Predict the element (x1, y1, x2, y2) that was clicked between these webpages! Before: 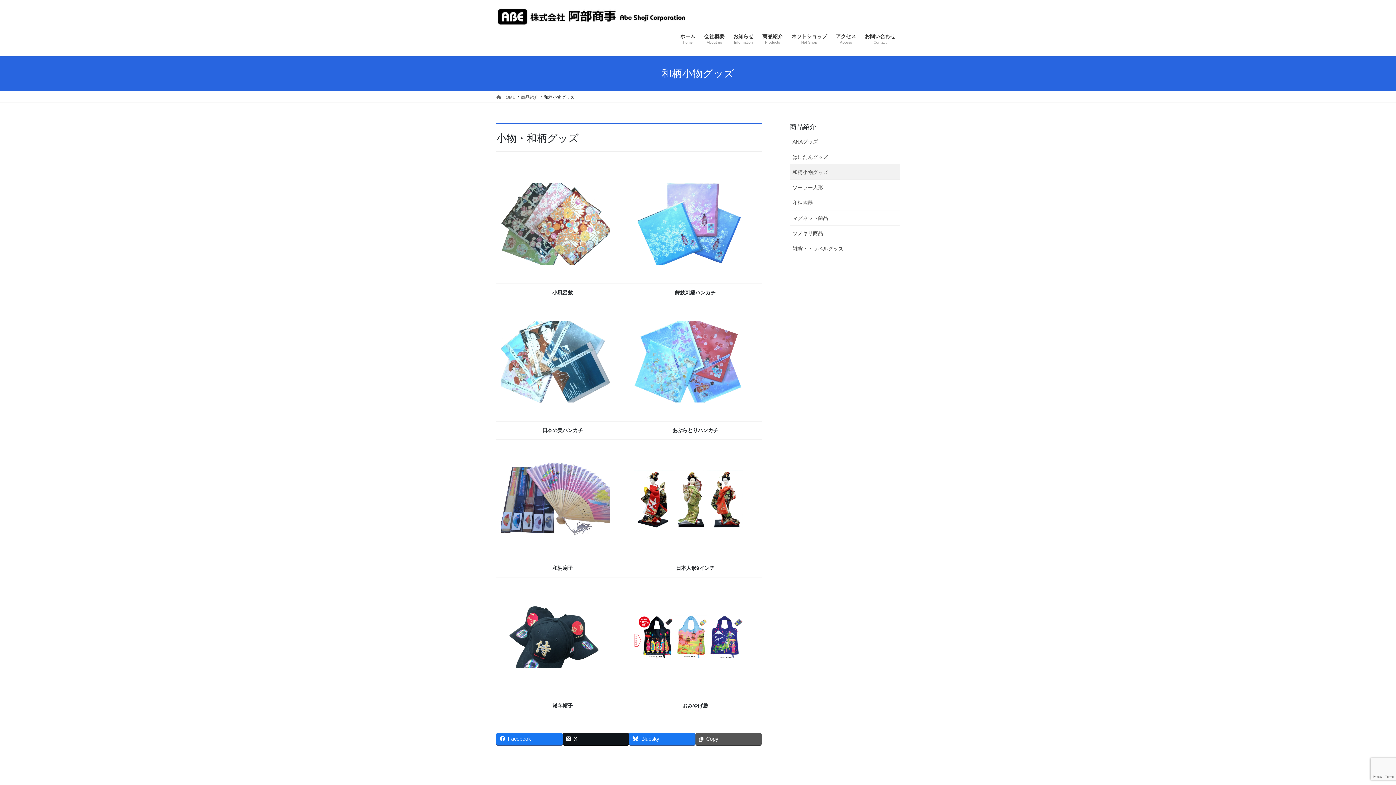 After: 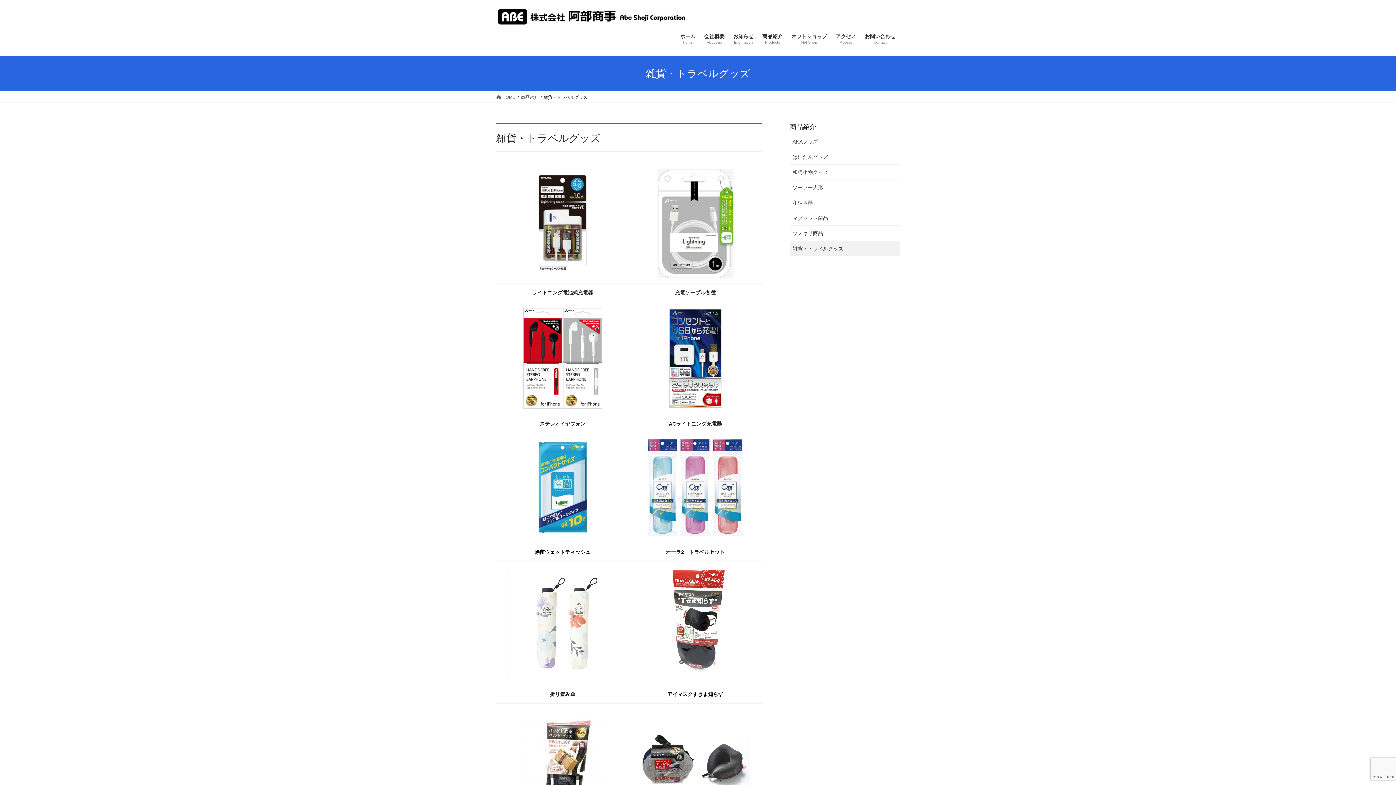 Action: label: 雑貨・トラベルグッズ bbox: (790, 241, 900, 256)